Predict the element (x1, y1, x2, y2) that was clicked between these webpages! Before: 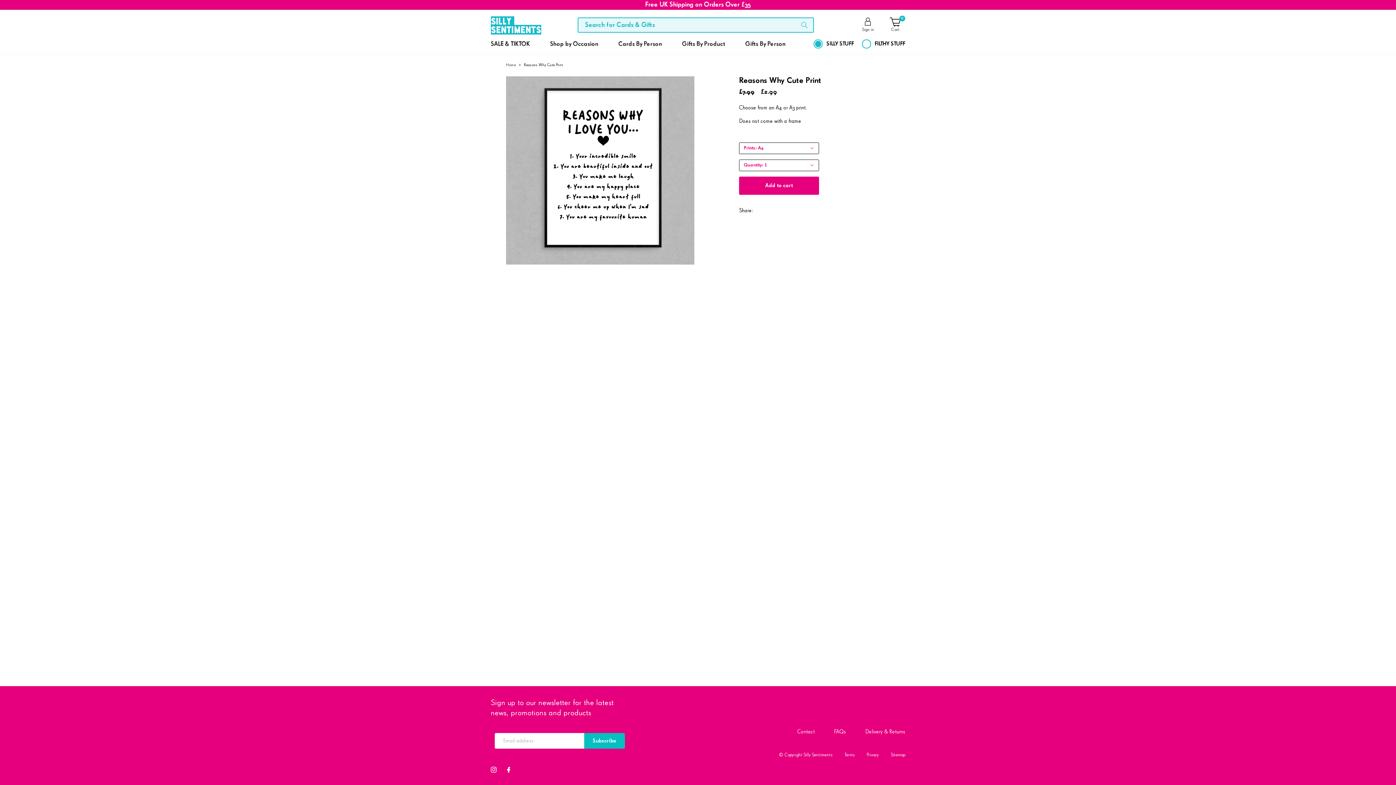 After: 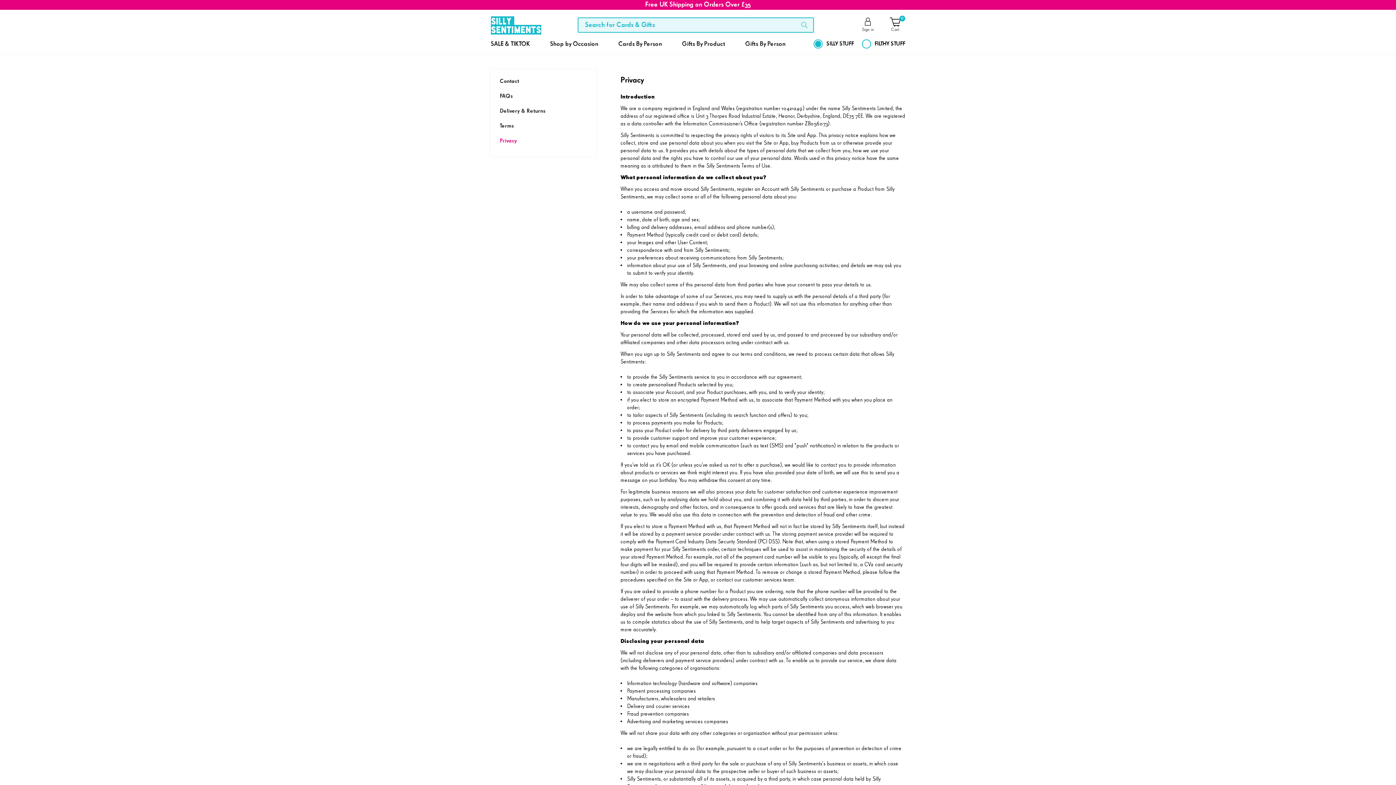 Action: label: Privacy bbox: (866, 753, 878, 757)